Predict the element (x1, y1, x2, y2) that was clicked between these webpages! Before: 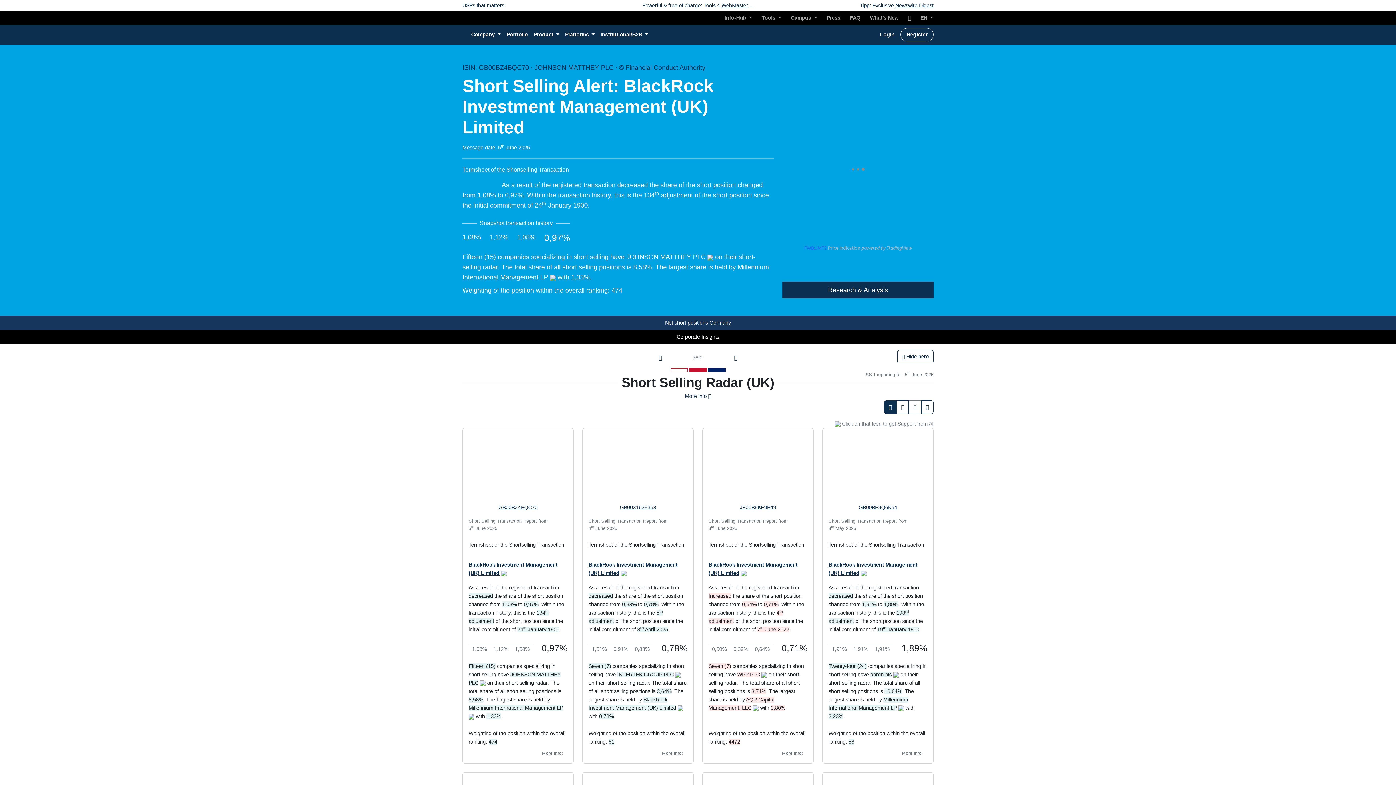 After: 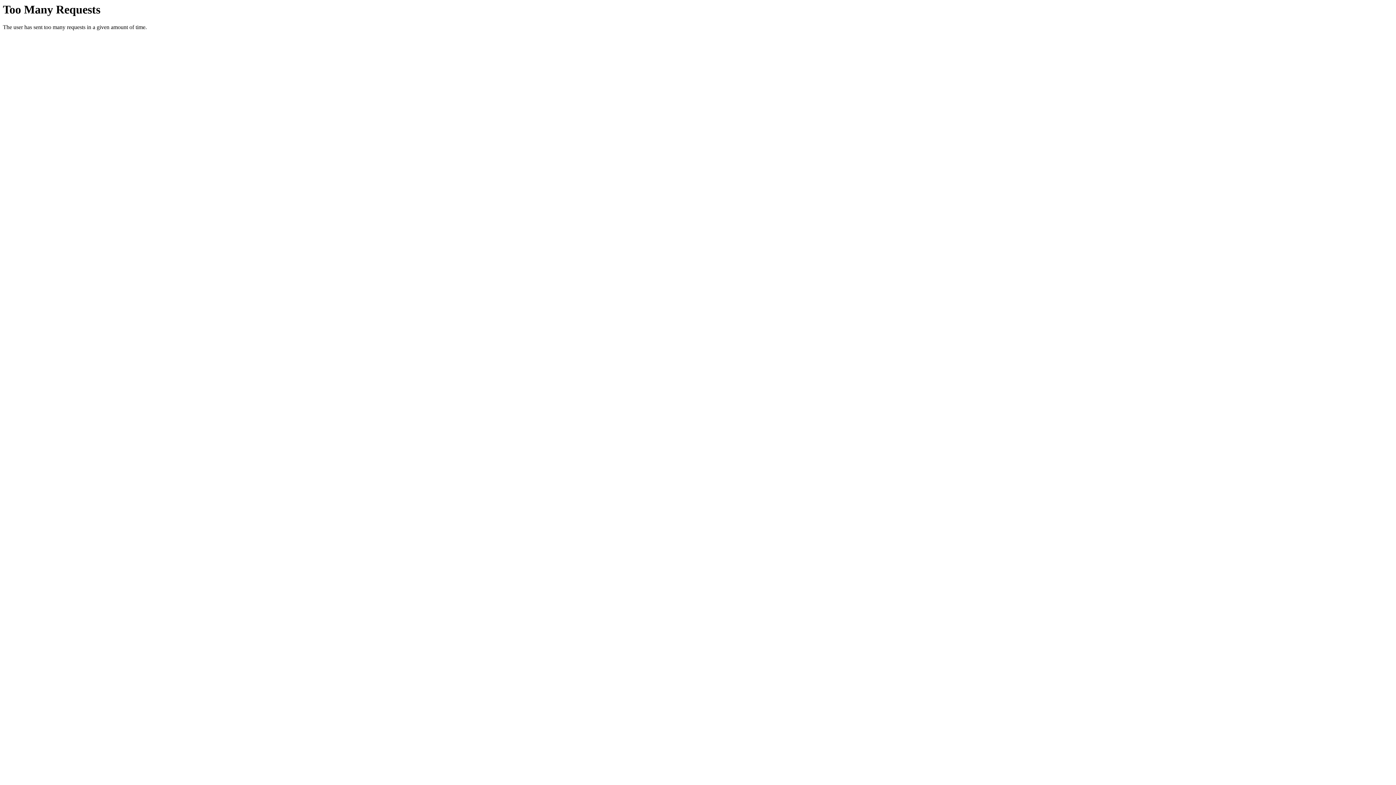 Action: bbox: (761, 672, 767, 677)